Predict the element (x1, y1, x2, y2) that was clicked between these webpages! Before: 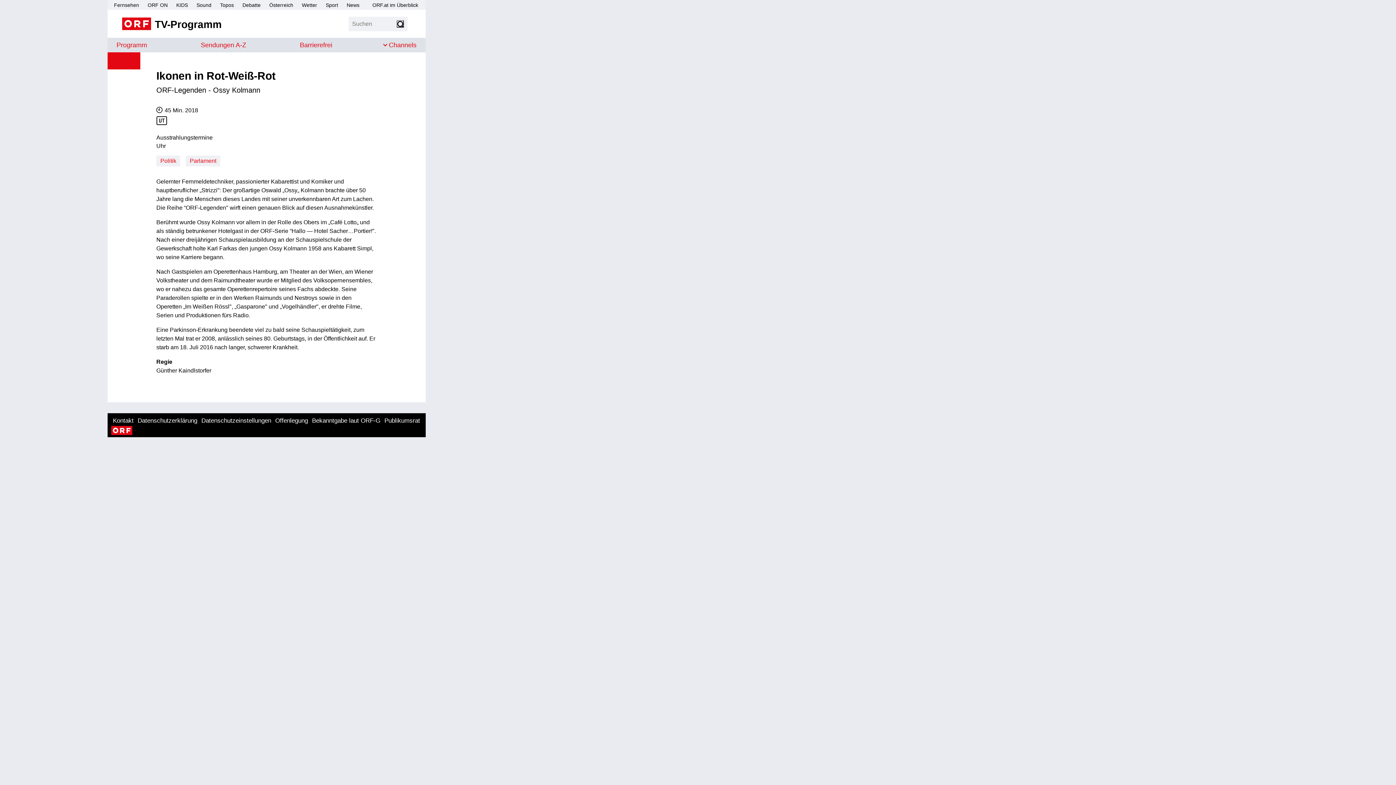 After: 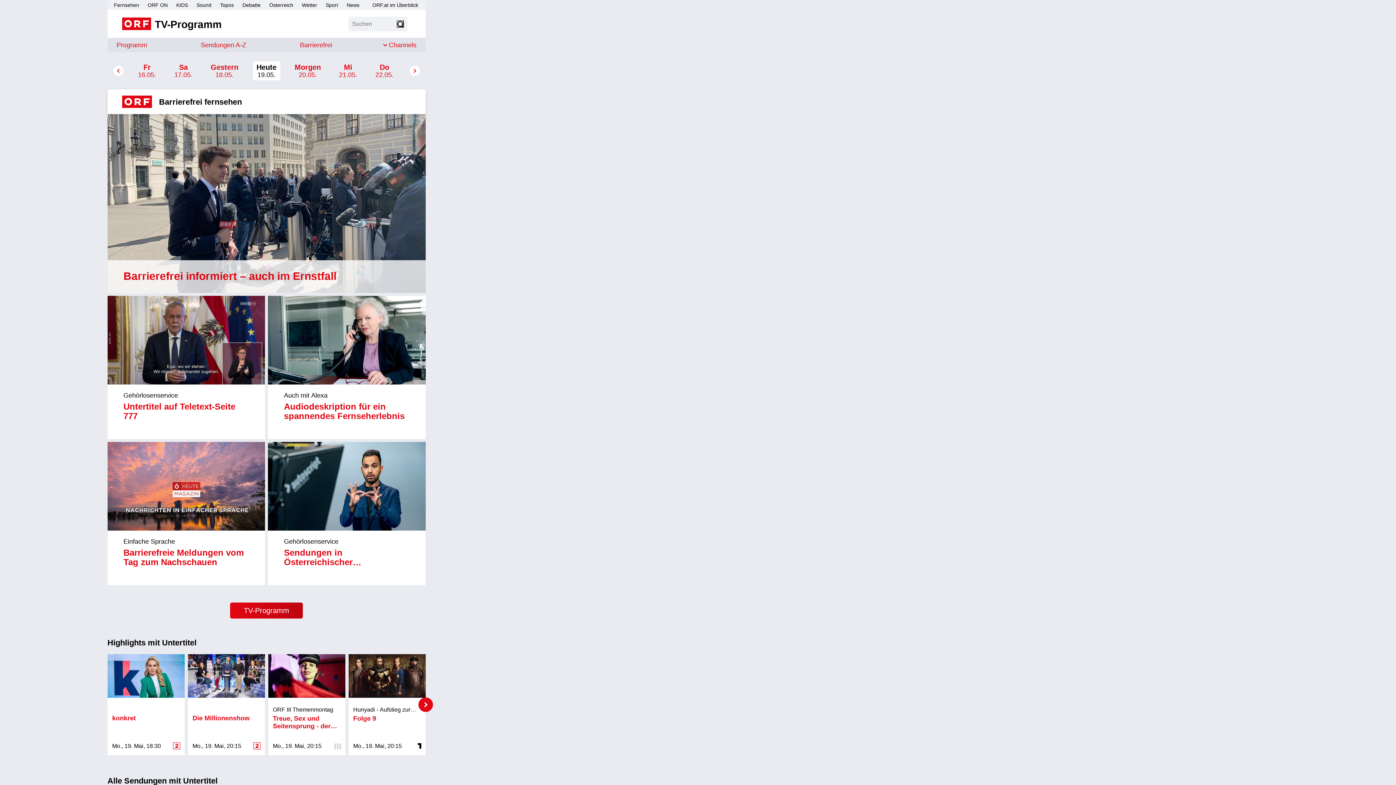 Action: label: Barrierefrei
Barrierefrei bbox: (299, 41, 332, 48)